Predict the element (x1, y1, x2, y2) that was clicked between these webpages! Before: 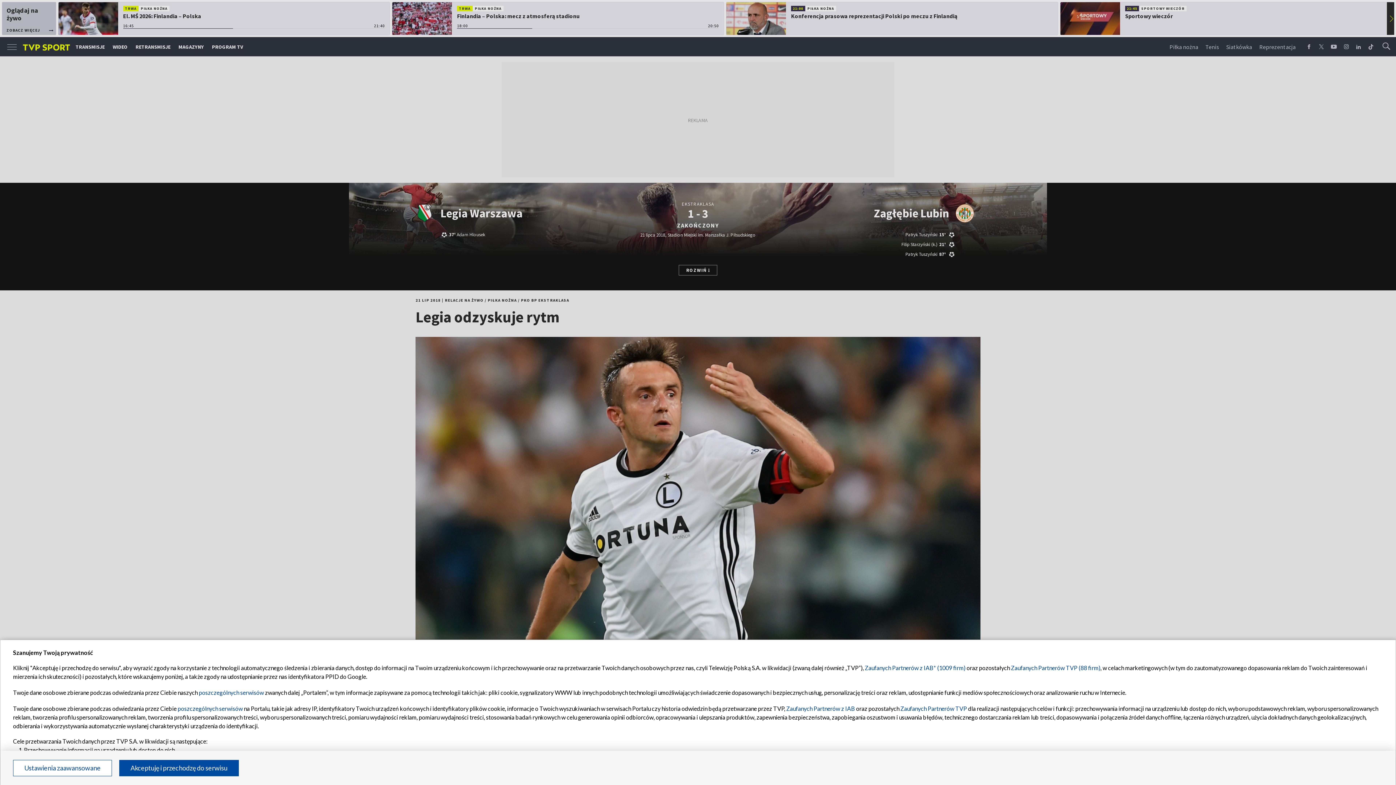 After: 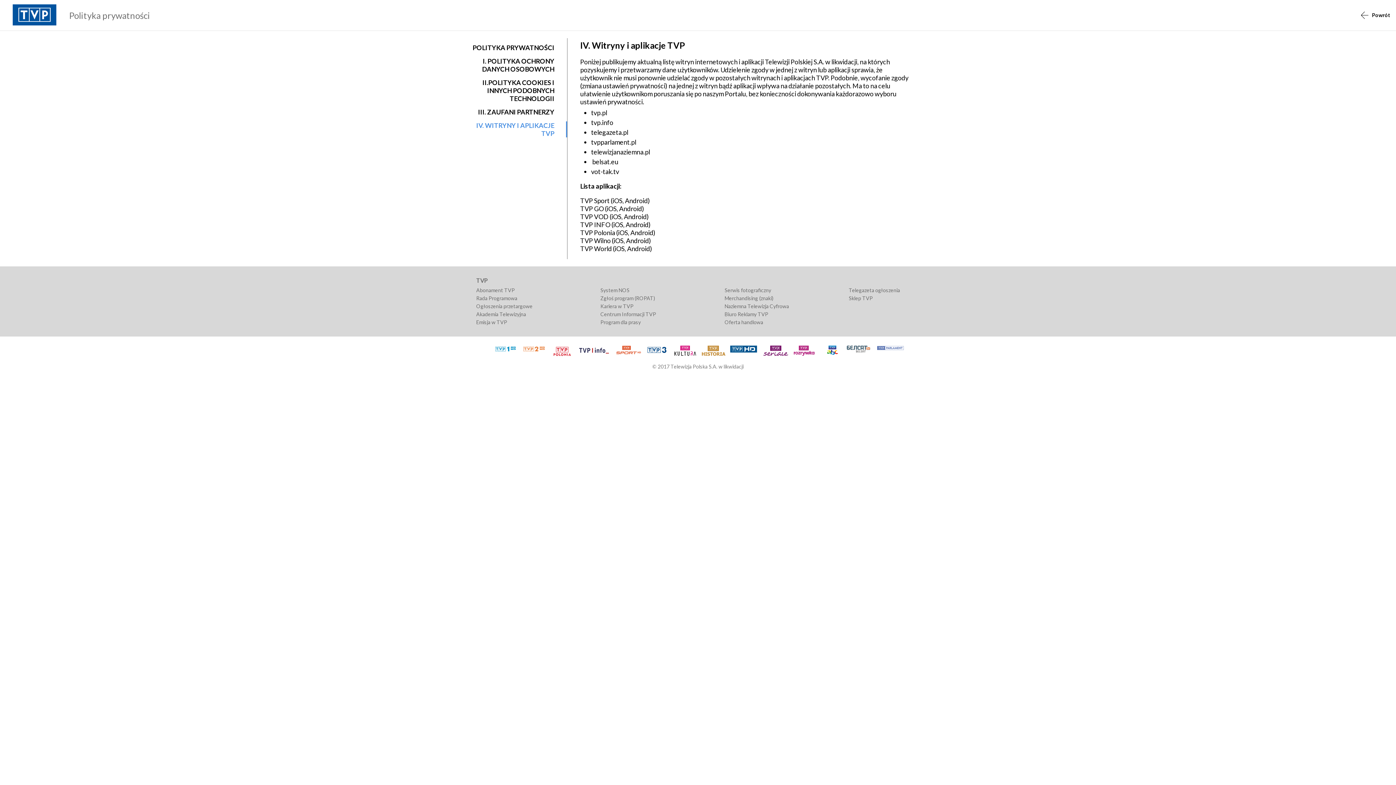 Action: bbox: (177, 705, 242, 712) label: poszczególnych serwisów